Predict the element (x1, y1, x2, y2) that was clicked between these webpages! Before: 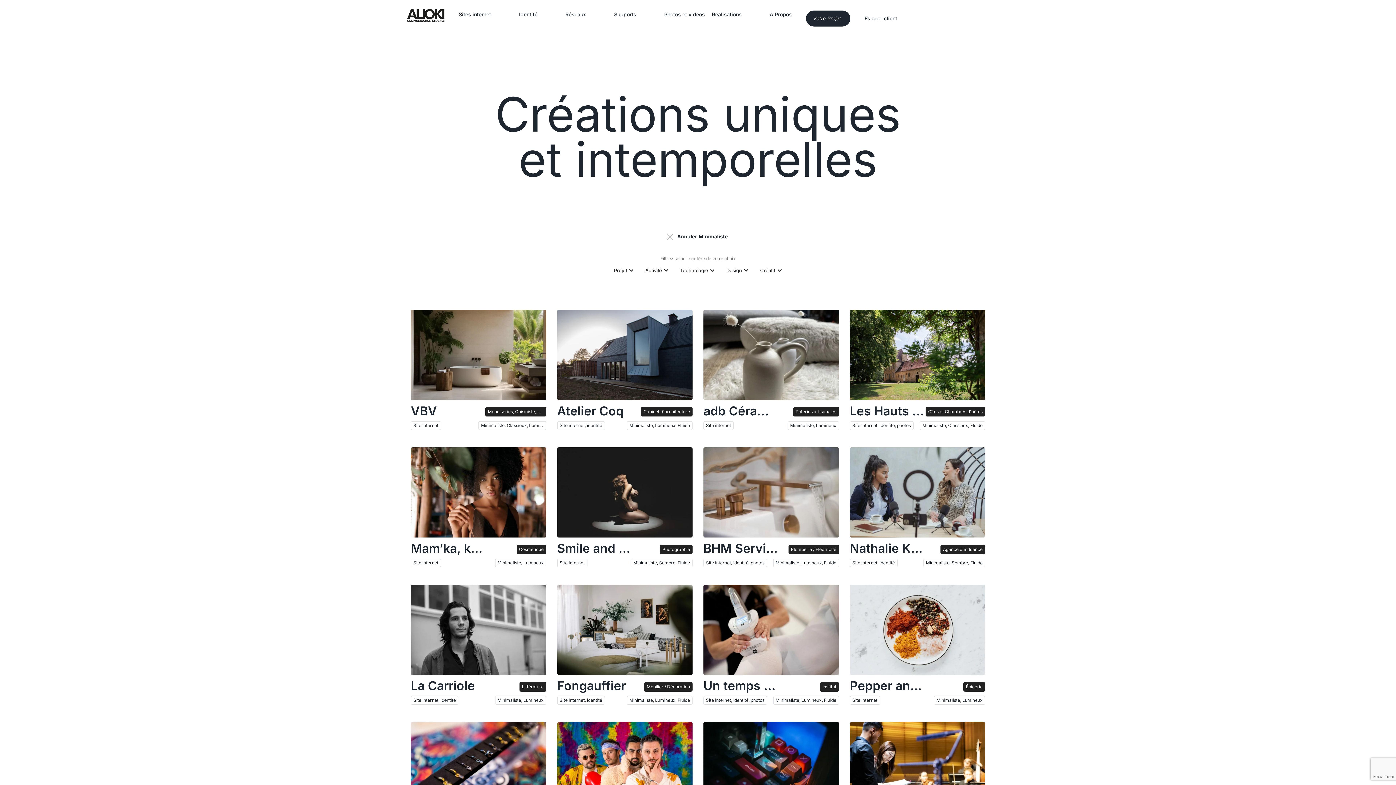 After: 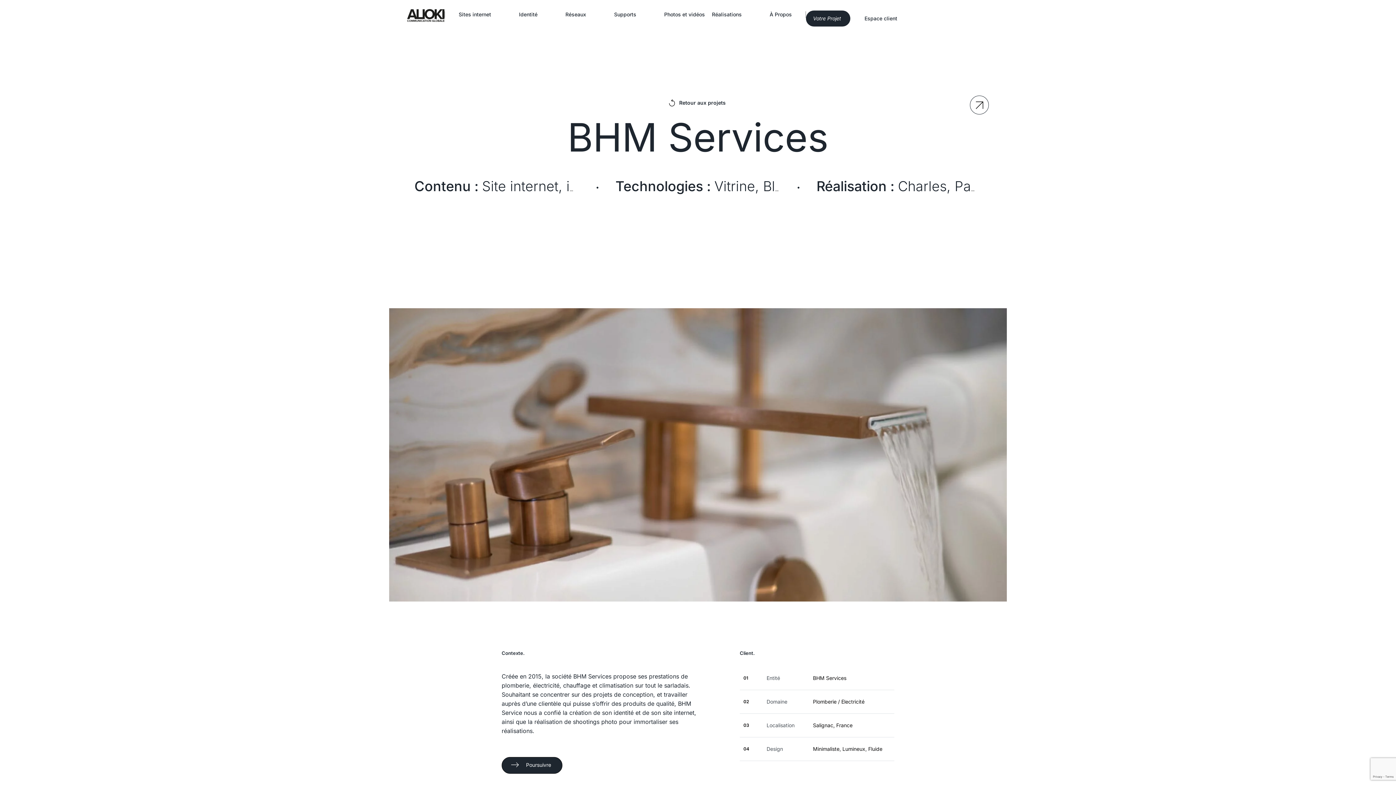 Action: label: Minimaliste, Lumineux, Fluide bbox: (773, 558, 839, 567)